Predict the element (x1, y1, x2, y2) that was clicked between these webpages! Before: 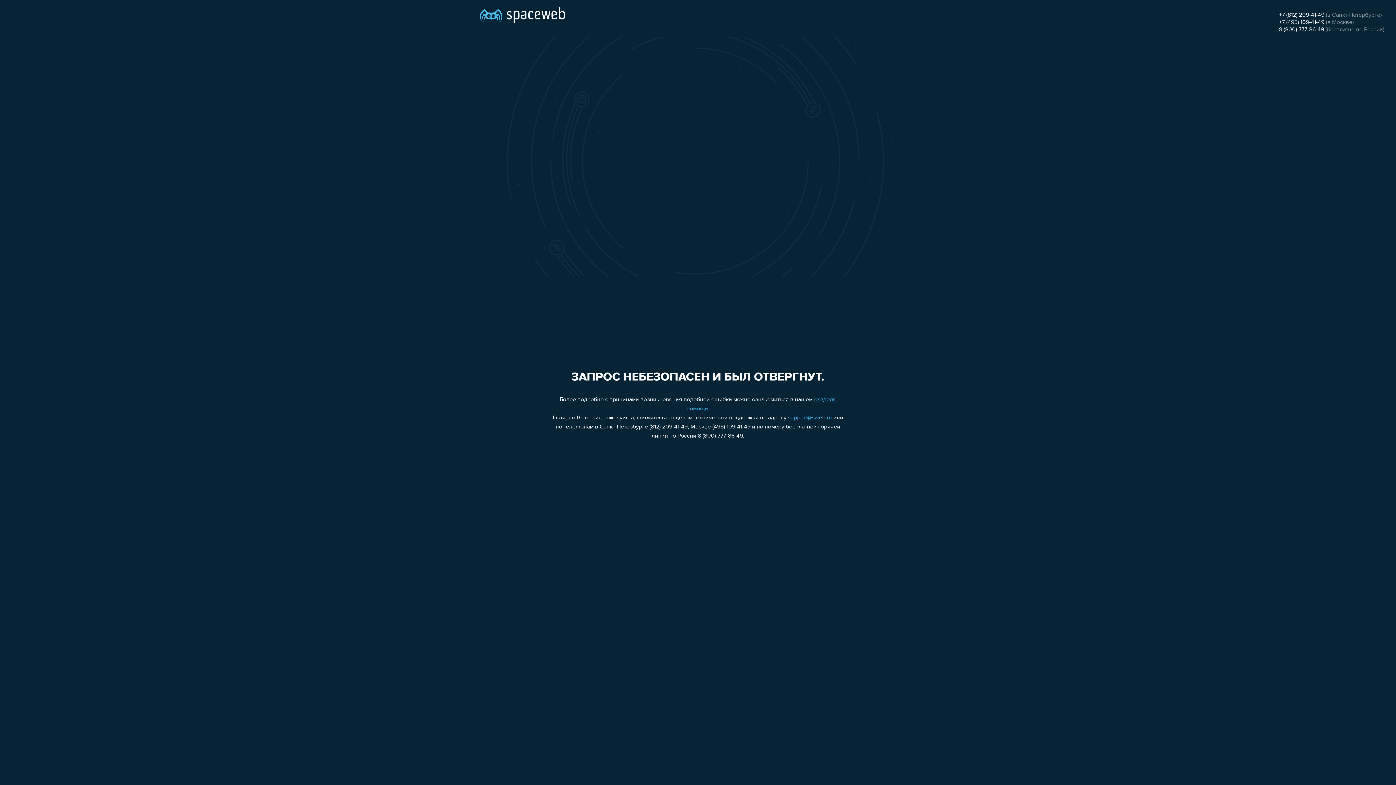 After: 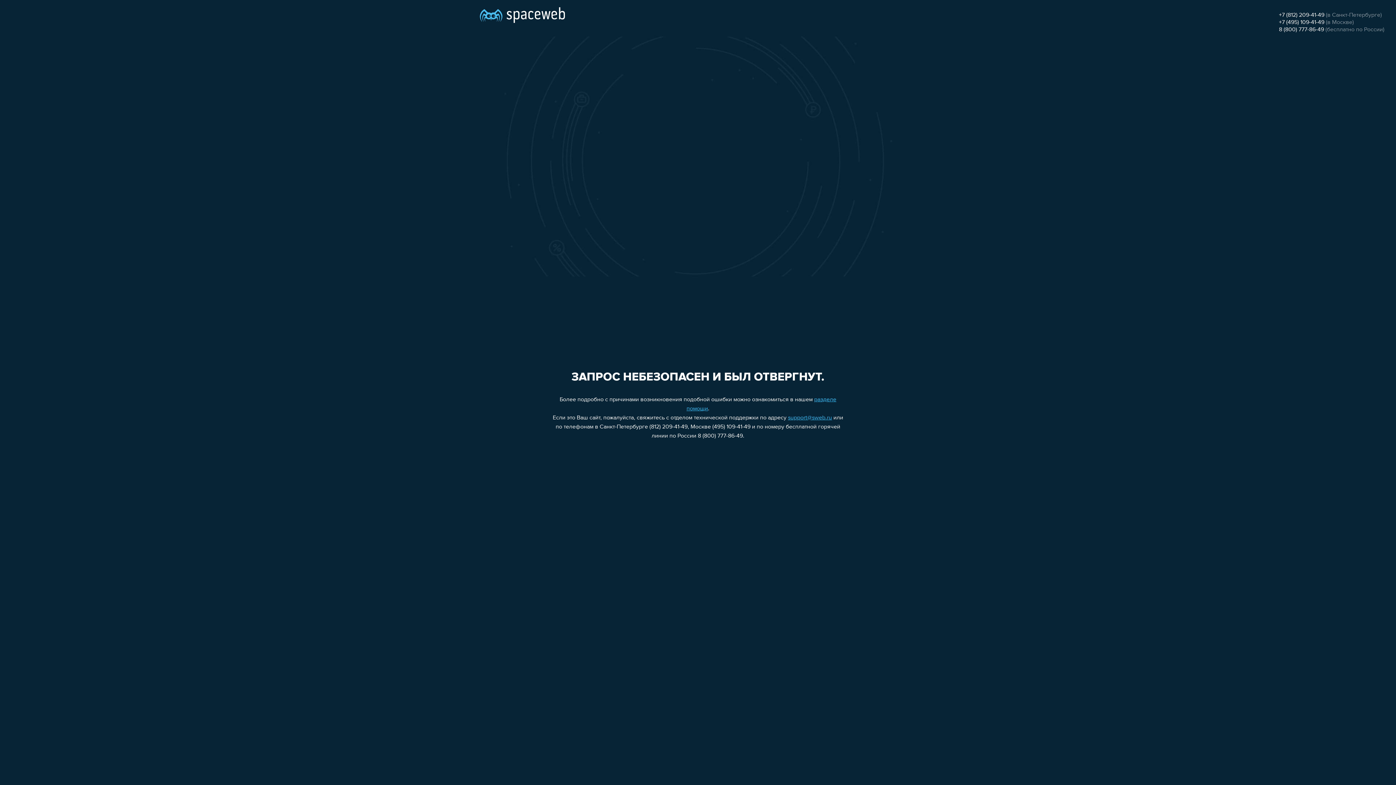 Action: label: support@sweb.ru bbox: (788, 415, 832, 421)